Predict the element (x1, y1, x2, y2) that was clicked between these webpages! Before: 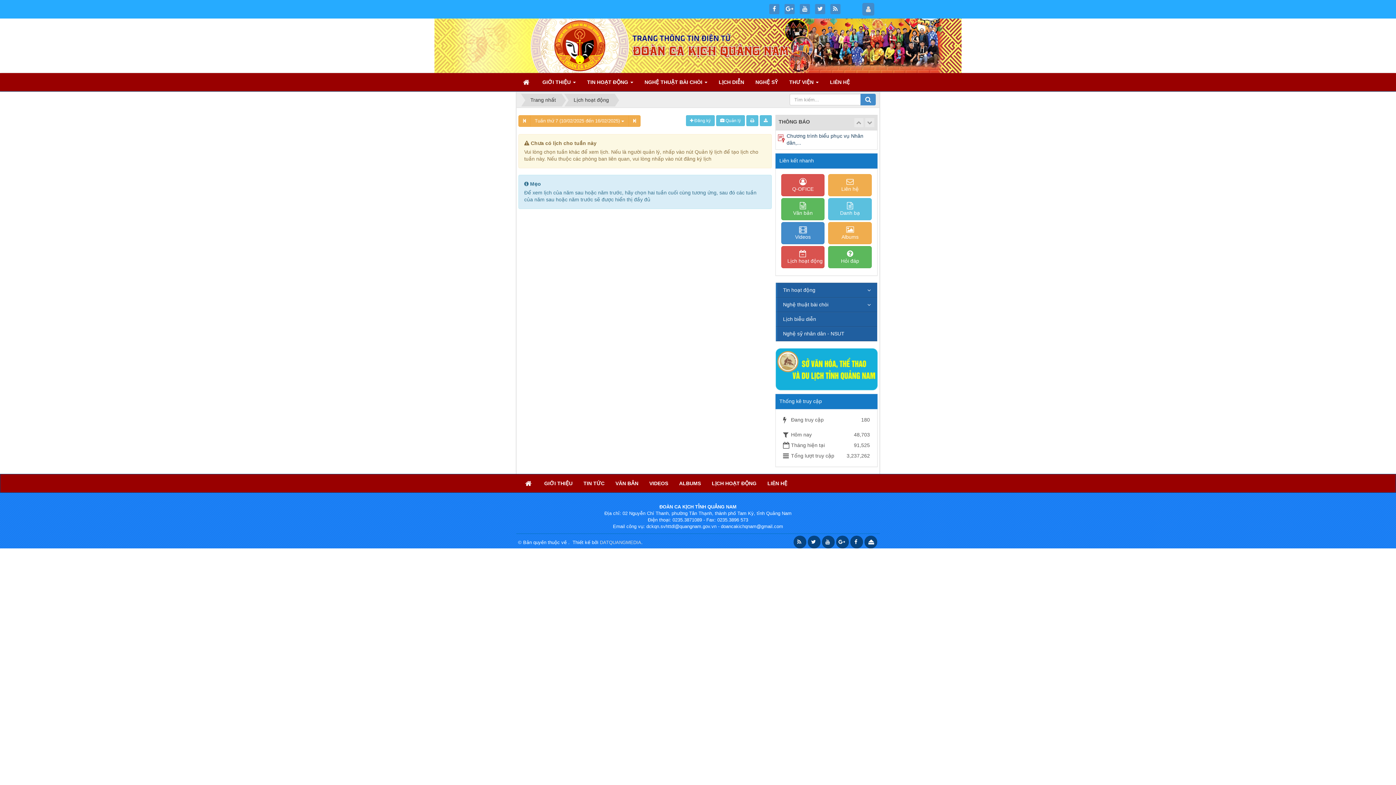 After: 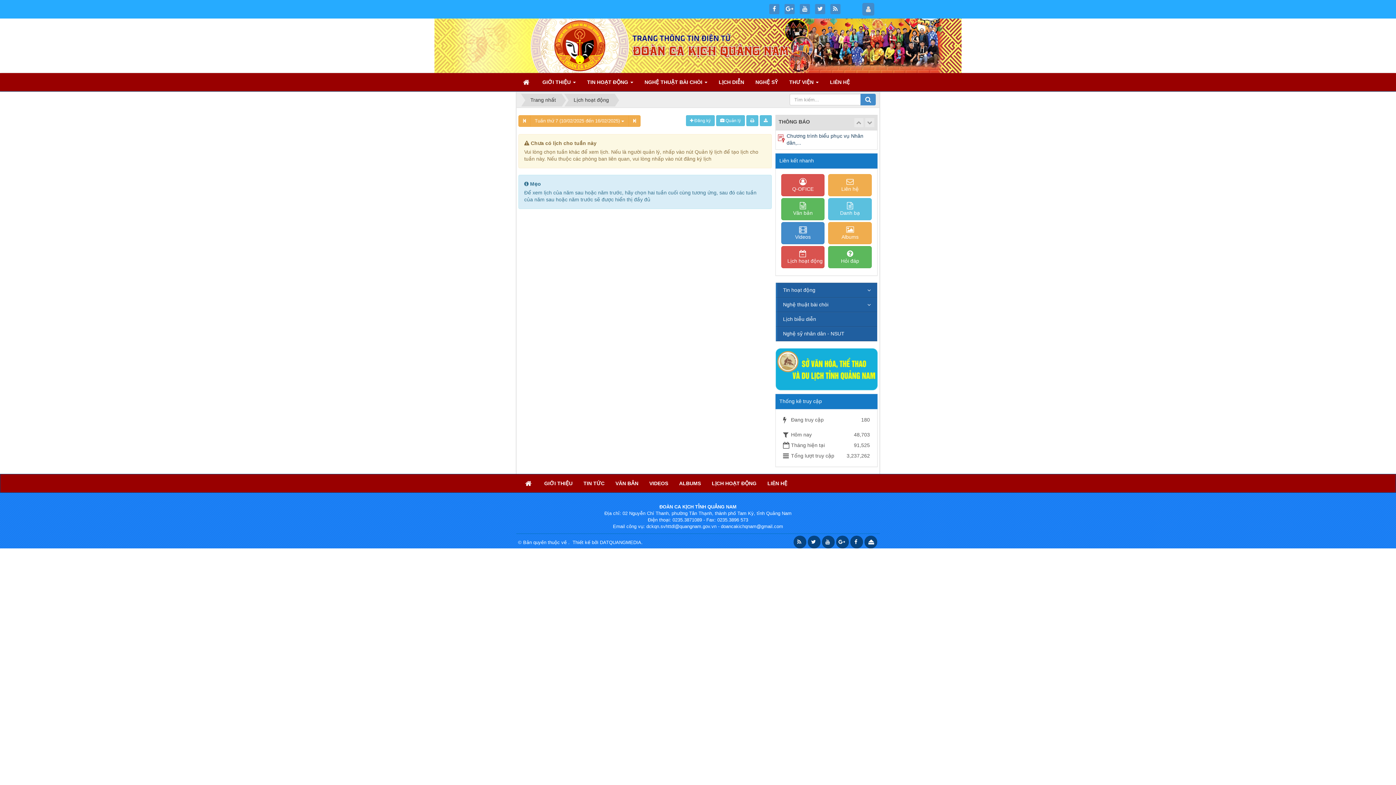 Action: label: DATQUANGMEDIA bbox: (600, 539, 641, 546)